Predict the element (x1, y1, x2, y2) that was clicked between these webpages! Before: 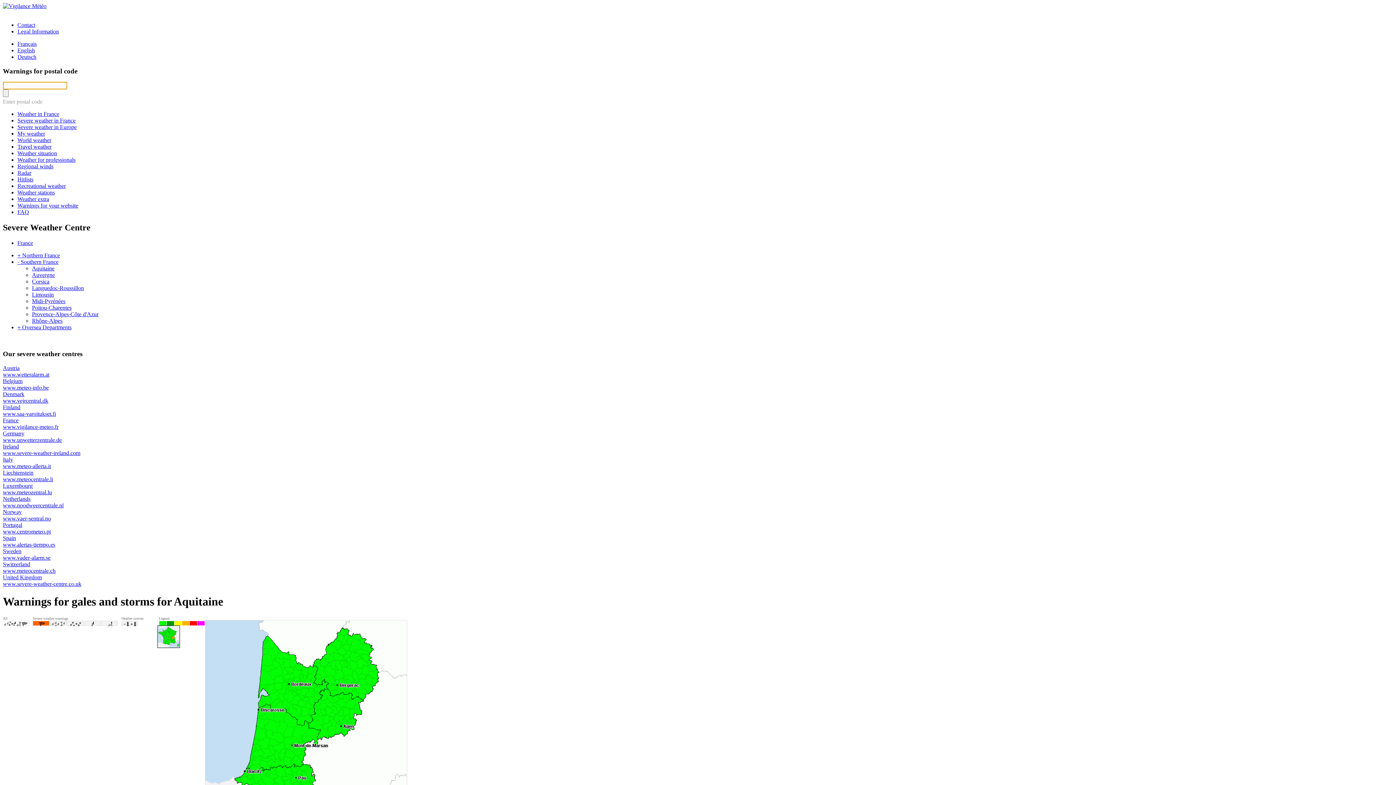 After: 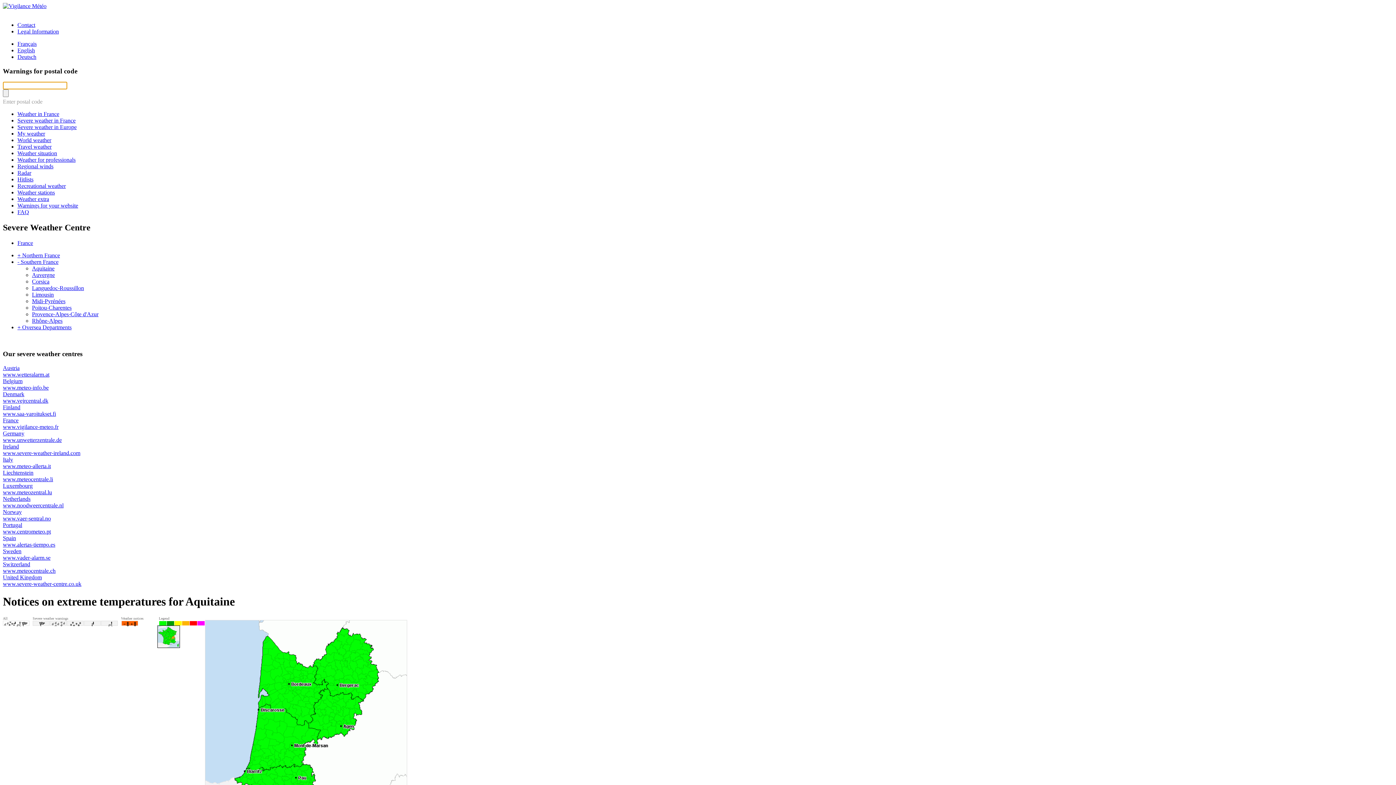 Action: bbox: (121, 620, 138, 626)